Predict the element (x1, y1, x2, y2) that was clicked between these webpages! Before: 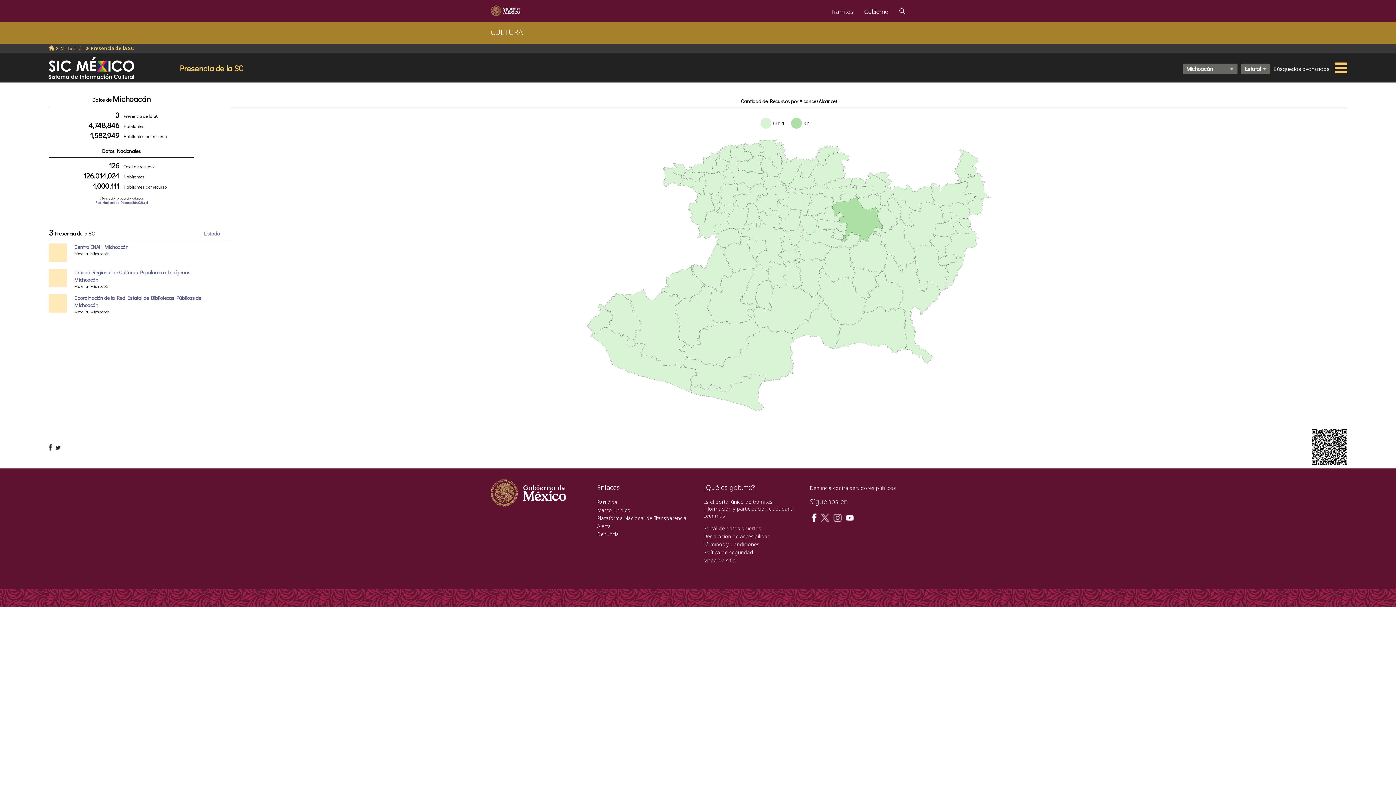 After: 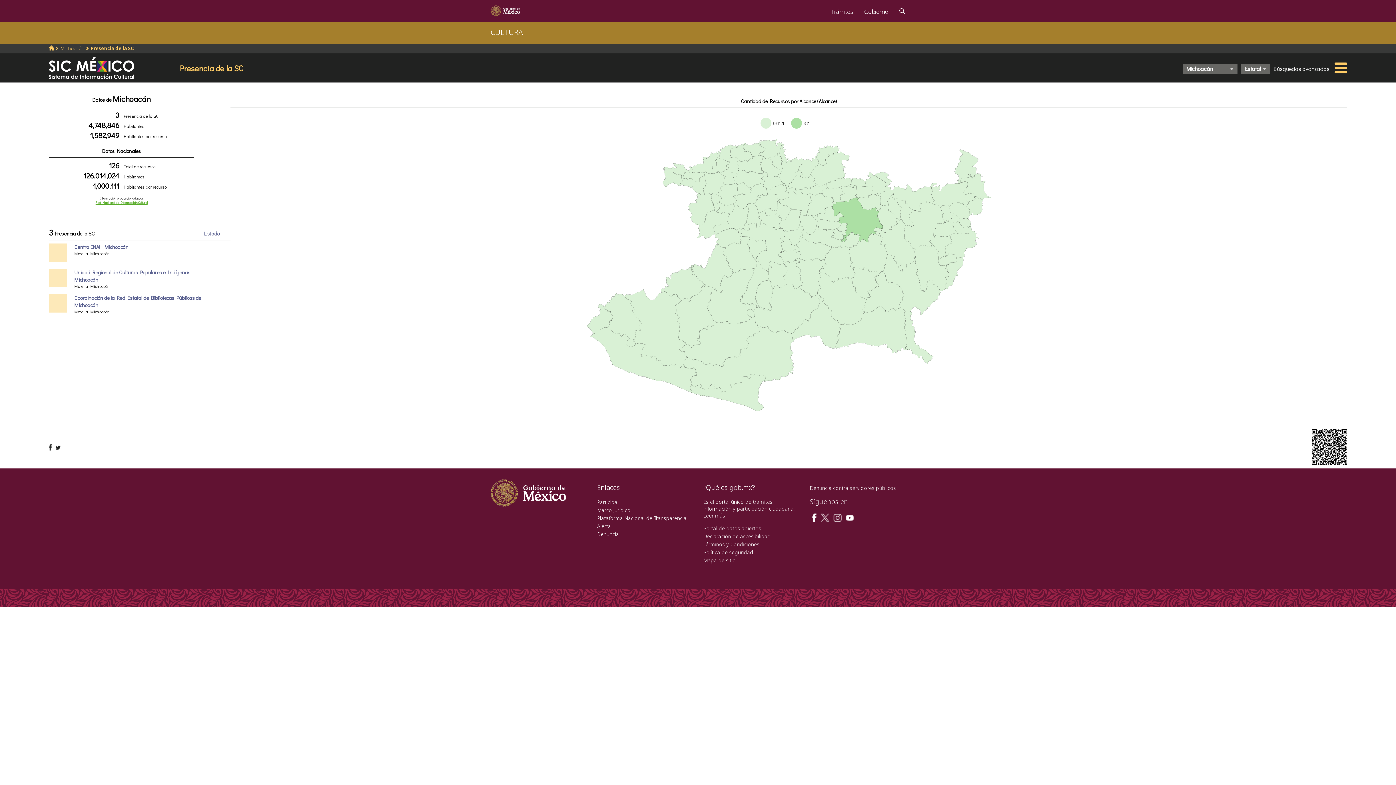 Action: label: Red Nacional de Información Cultural bbox: (95, 200, 147, 204)